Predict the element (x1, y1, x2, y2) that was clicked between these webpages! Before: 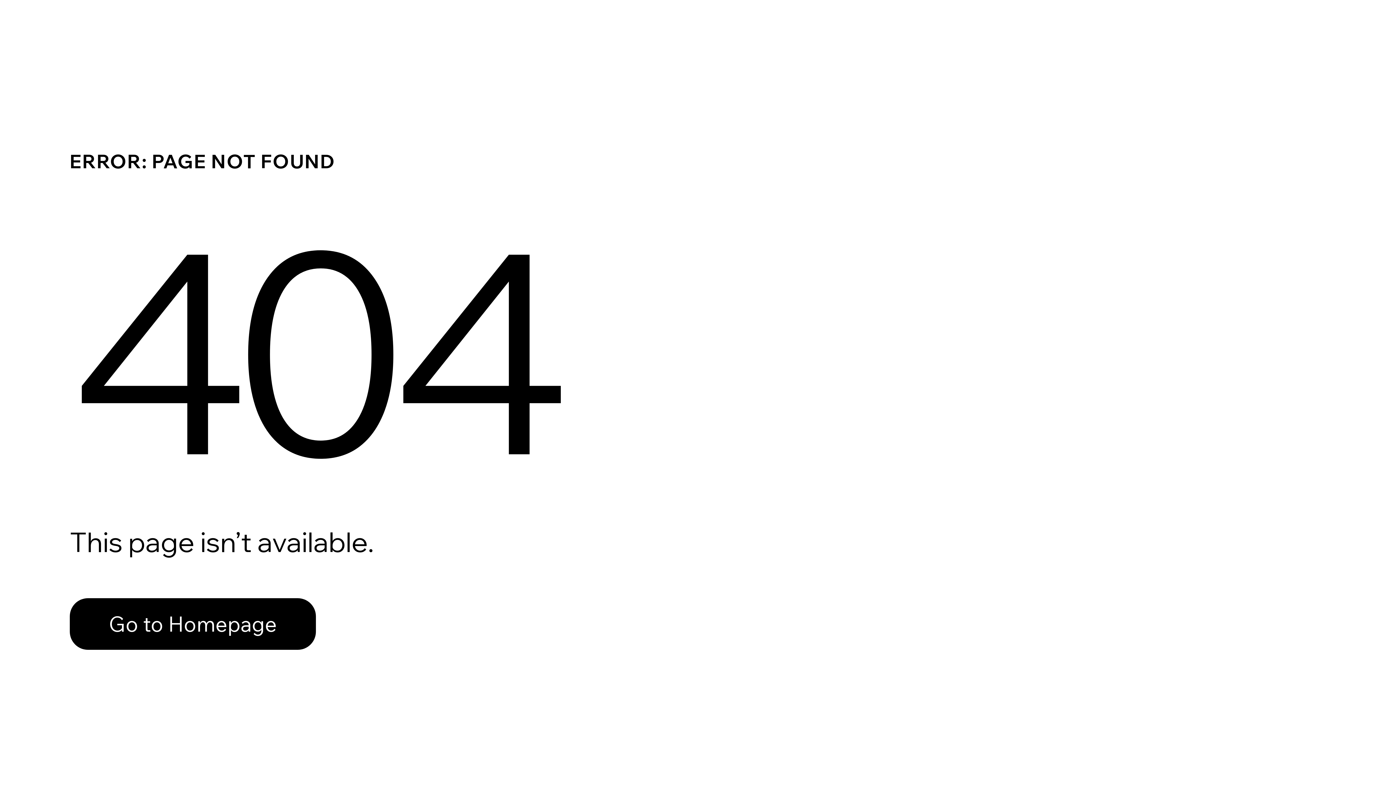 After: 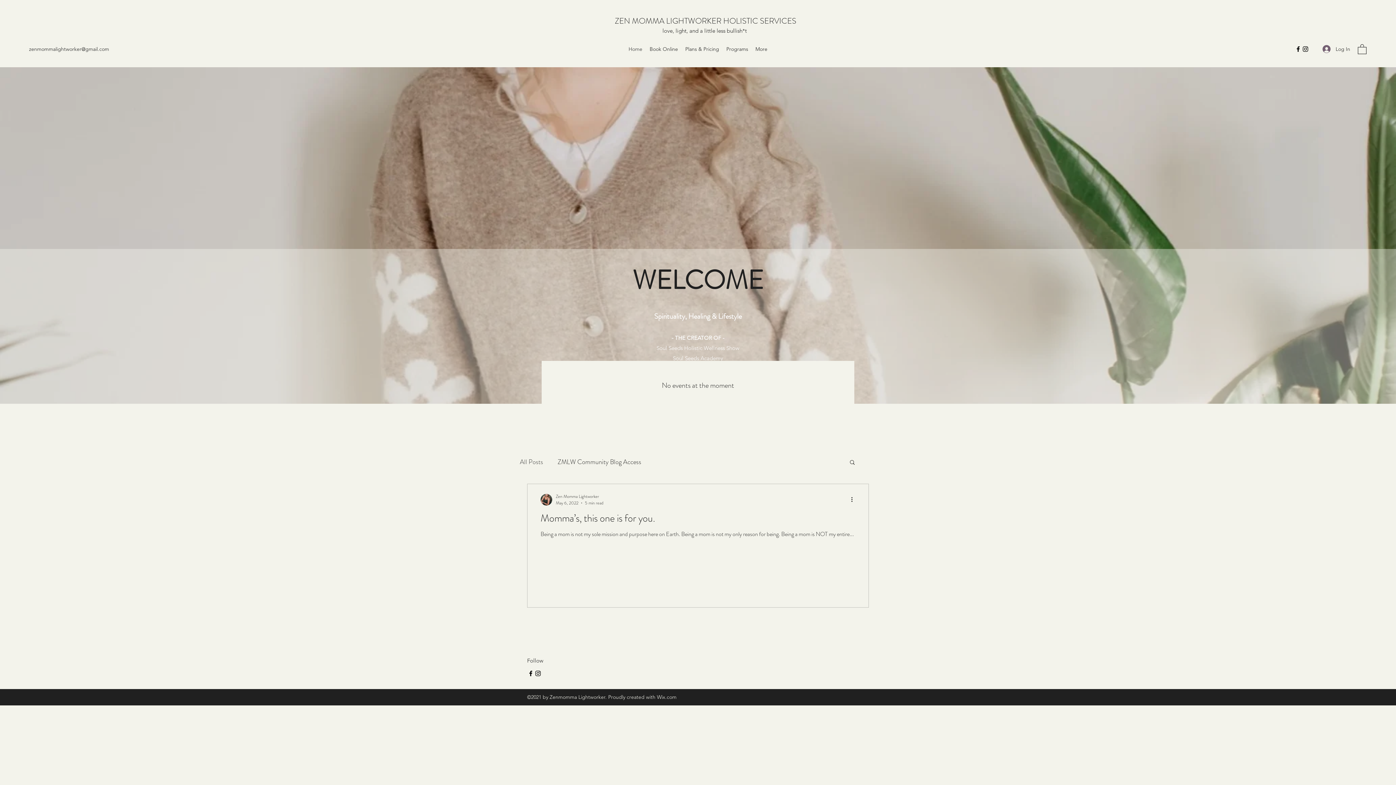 Action: label: Go to Homepage bbox: (69, 598, 316, 650)